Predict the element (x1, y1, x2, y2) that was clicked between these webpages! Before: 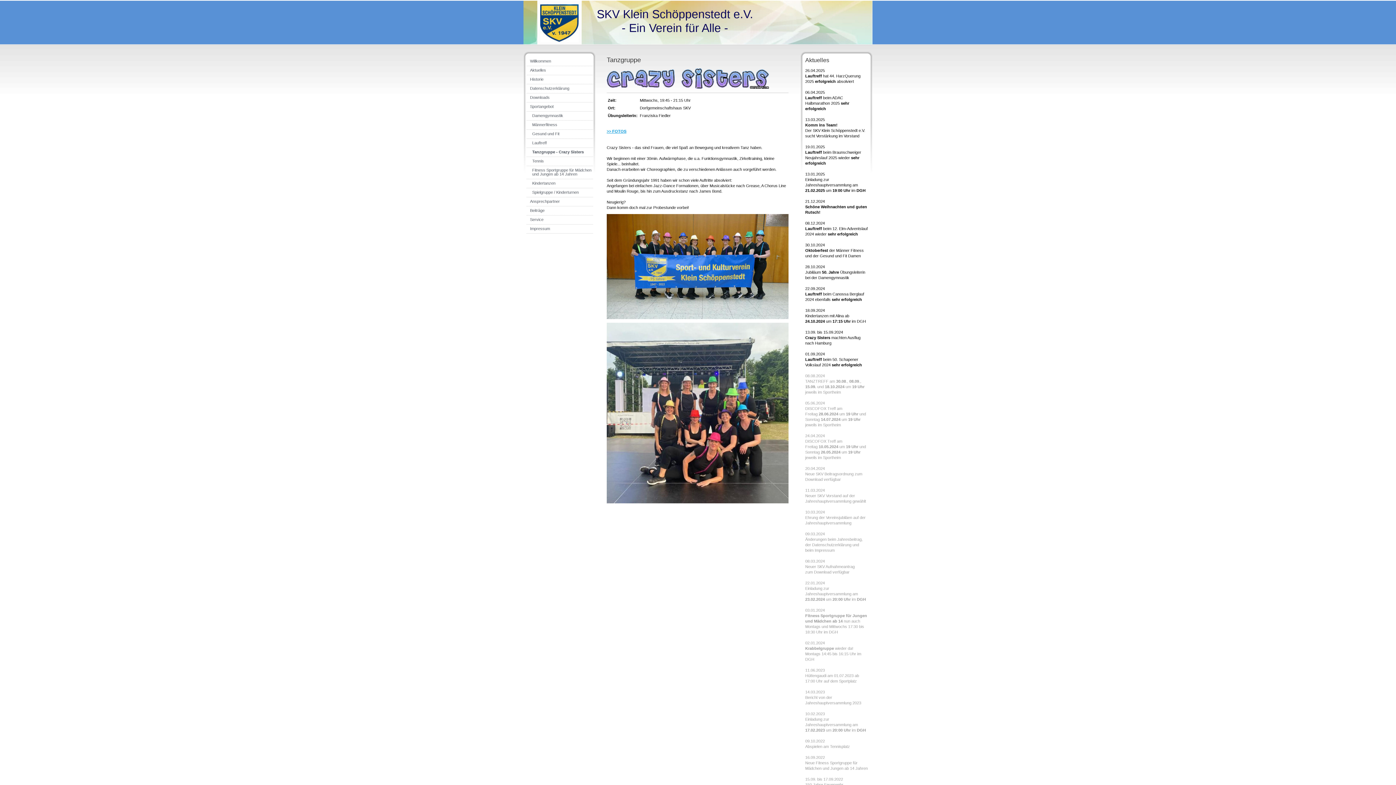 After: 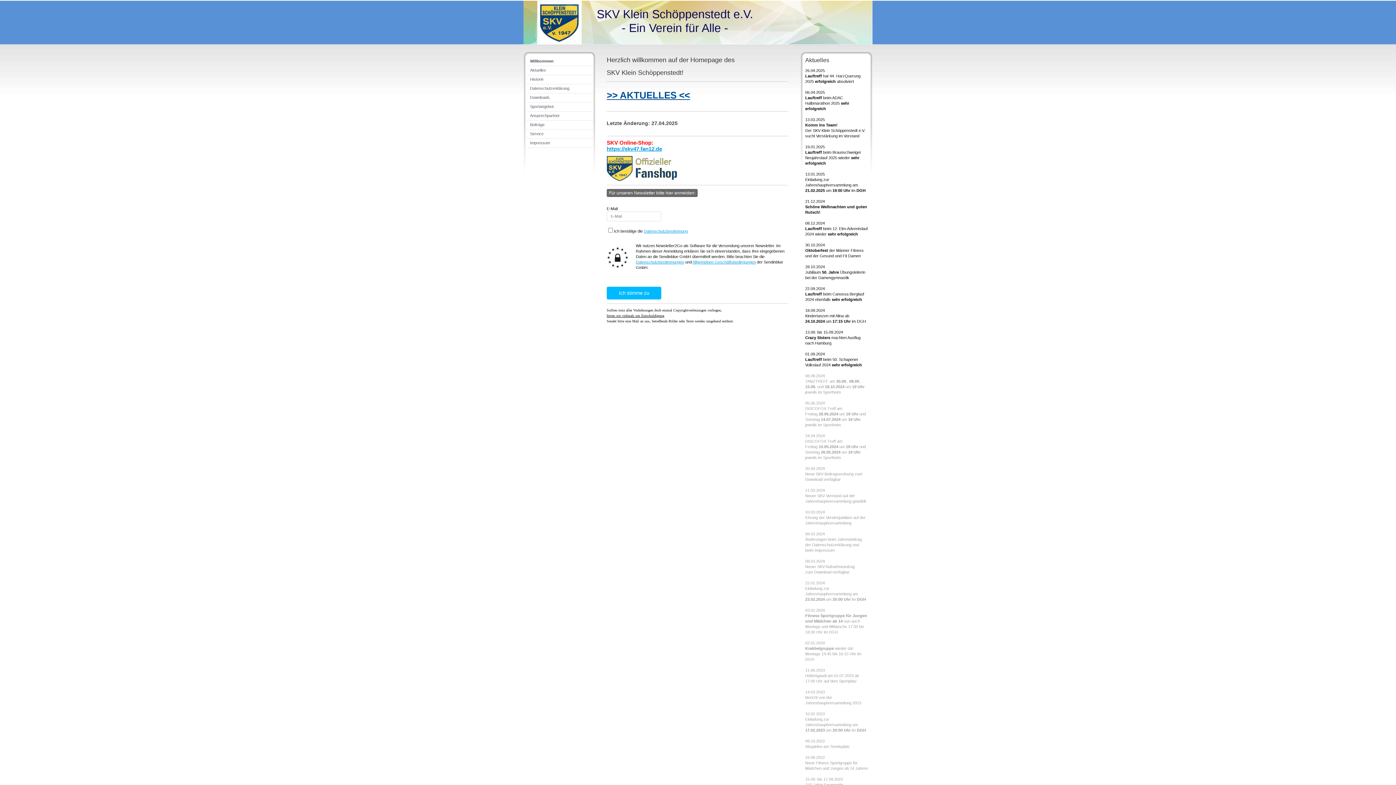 Action: label: SKV Klein Schöppenstedt e.V.
- Ein Verein für Alle - bbox: (523, 0, 872, 44)